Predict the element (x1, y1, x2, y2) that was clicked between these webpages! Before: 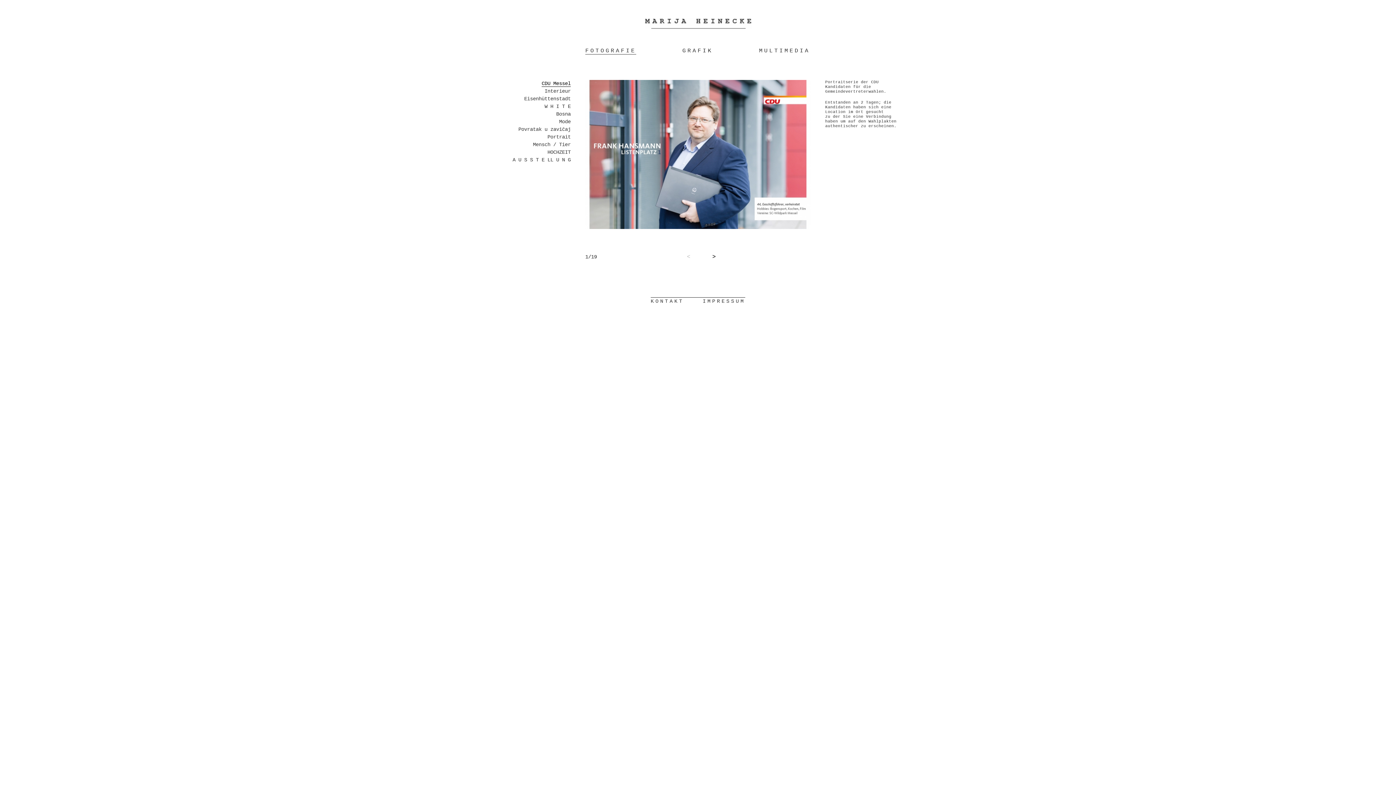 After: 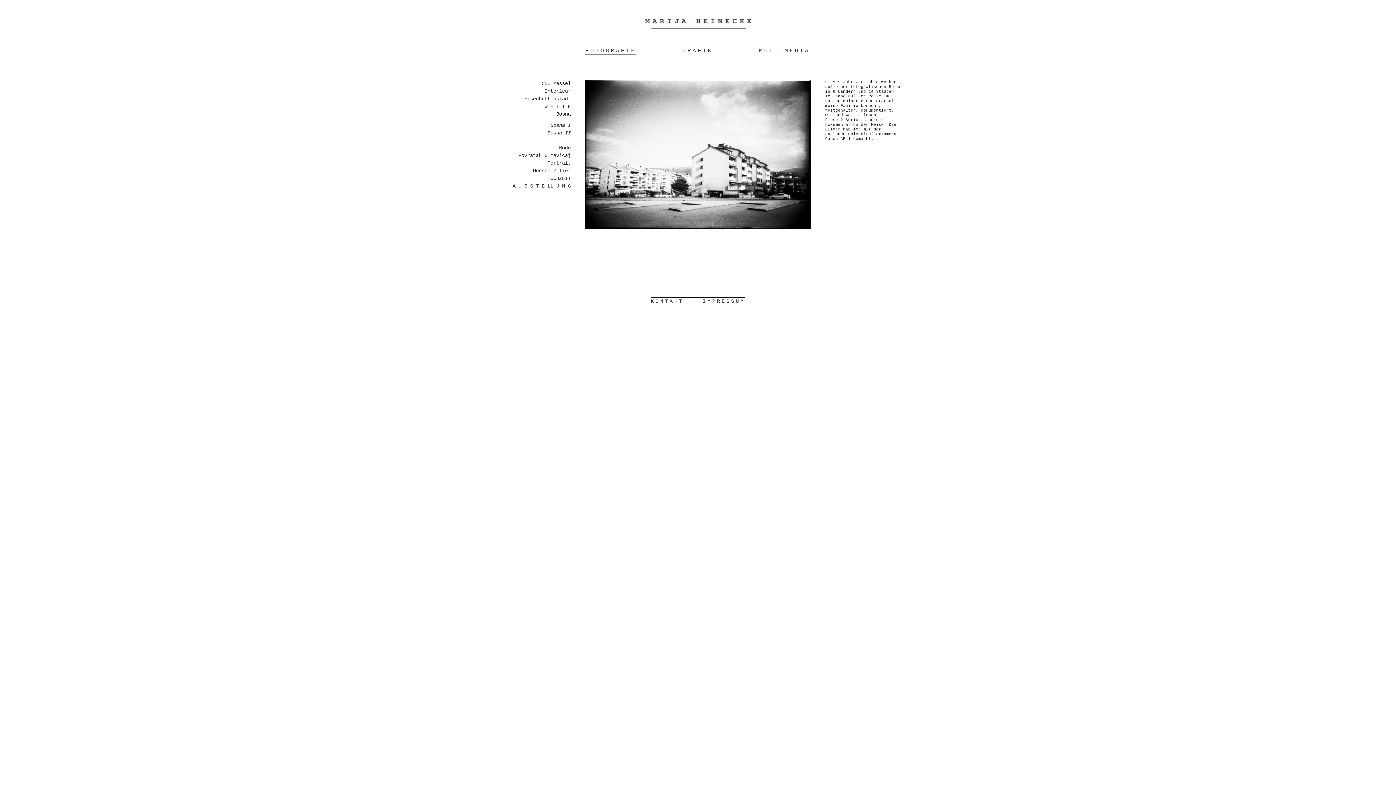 Action: label: Bosna bbox: (556, 111, 570, 117)